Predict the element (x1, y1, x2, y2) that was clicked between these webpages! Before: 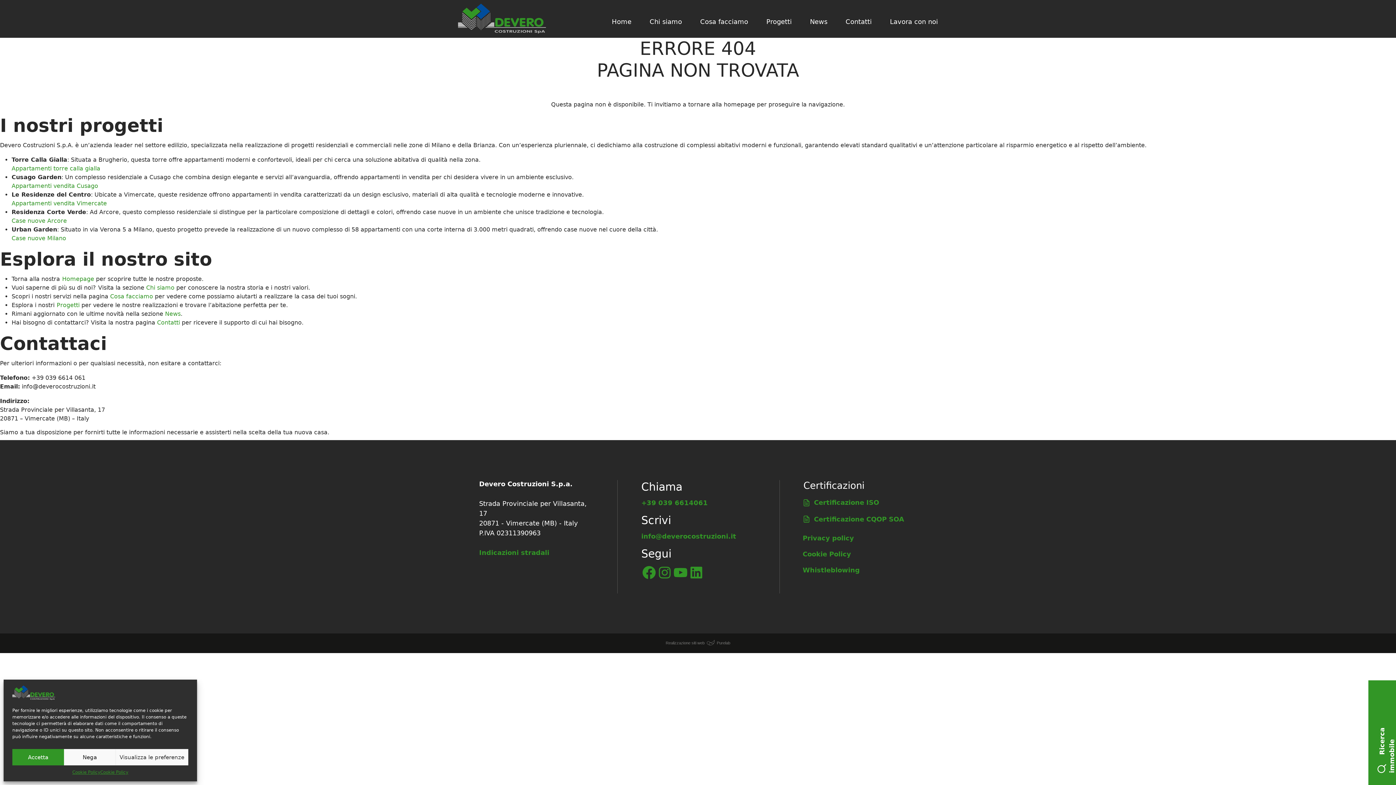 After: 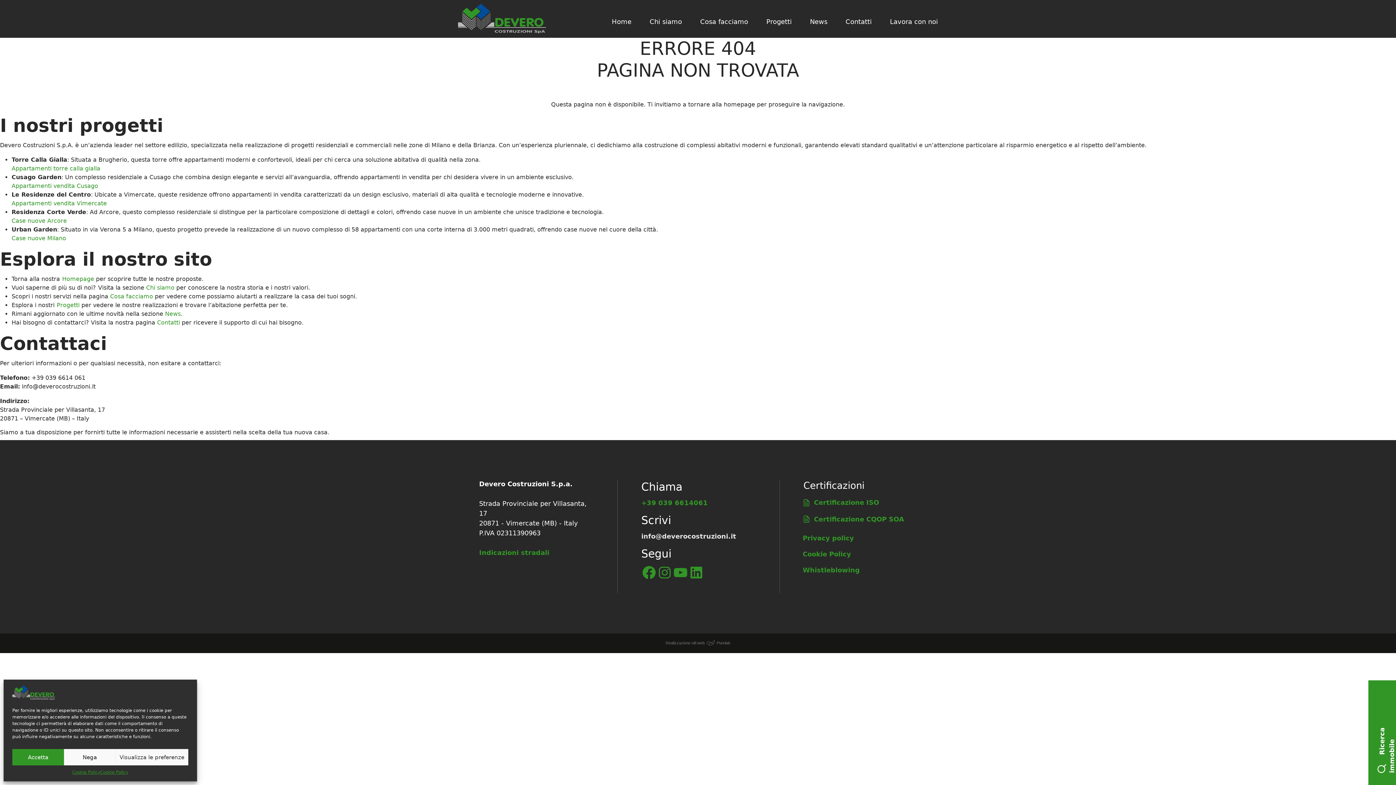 Action: bbox: (641, 532, 736, 540) label: info@deverocostruzioni.it